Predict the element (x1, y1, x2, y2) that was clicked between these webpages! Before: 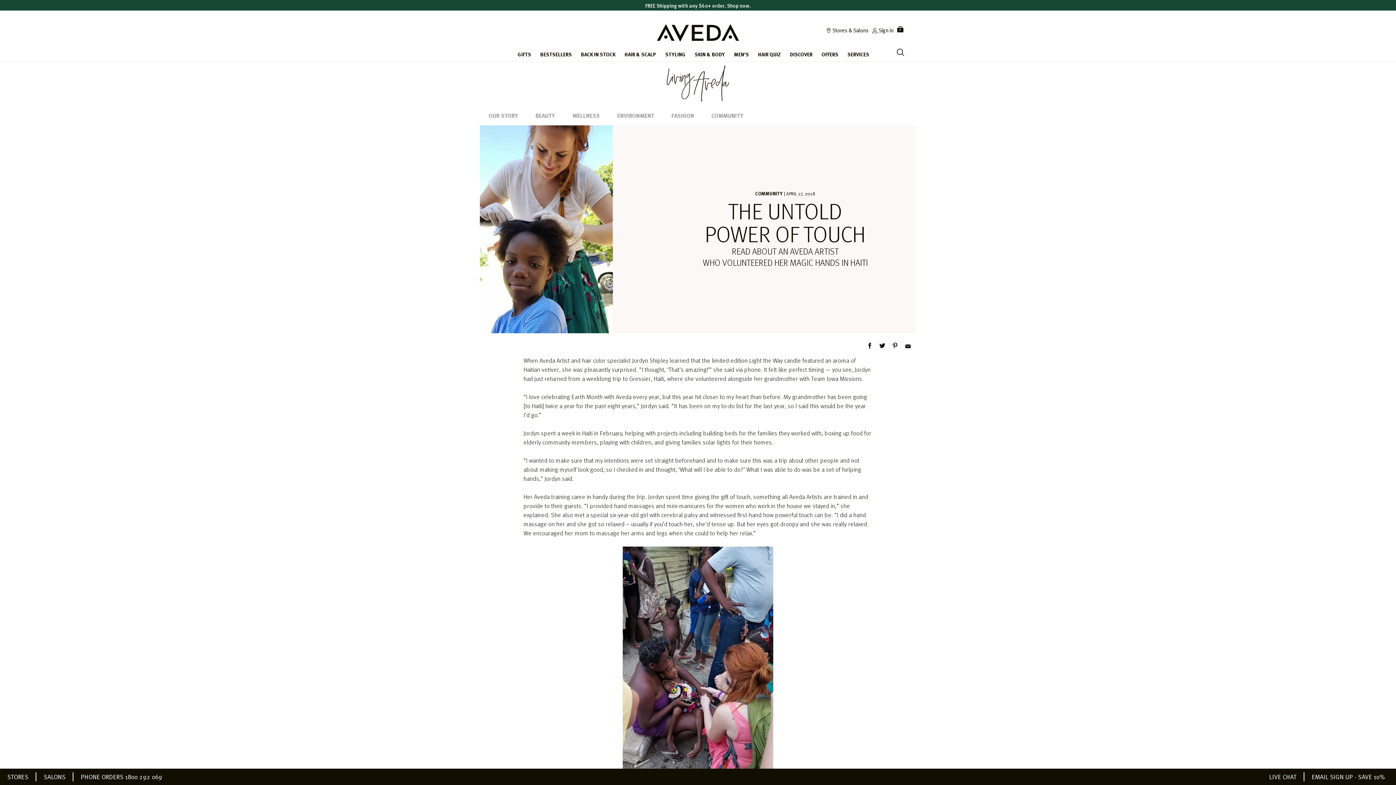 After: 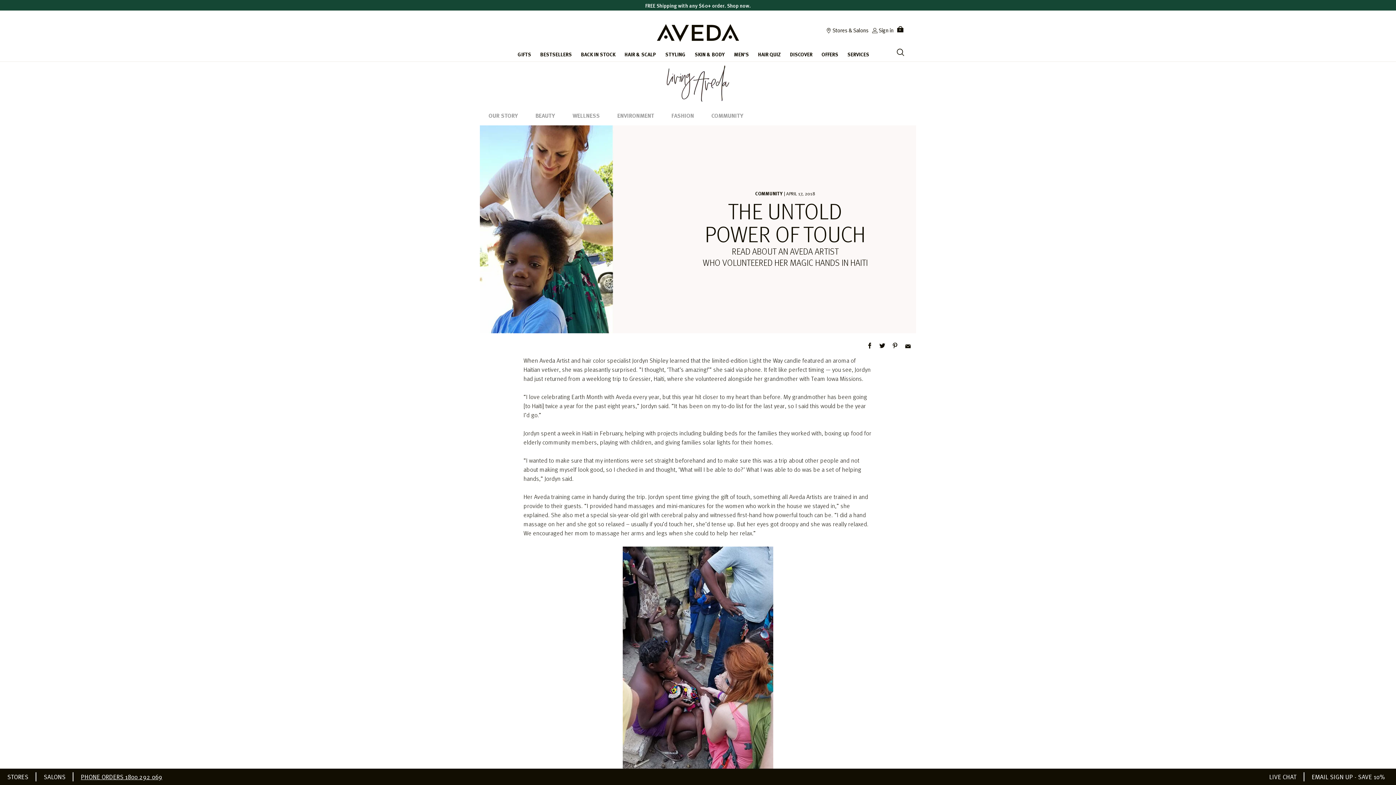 Action: bbox: (80, 772, 162, 781) label: PHONE ORDERS 1800 292 069